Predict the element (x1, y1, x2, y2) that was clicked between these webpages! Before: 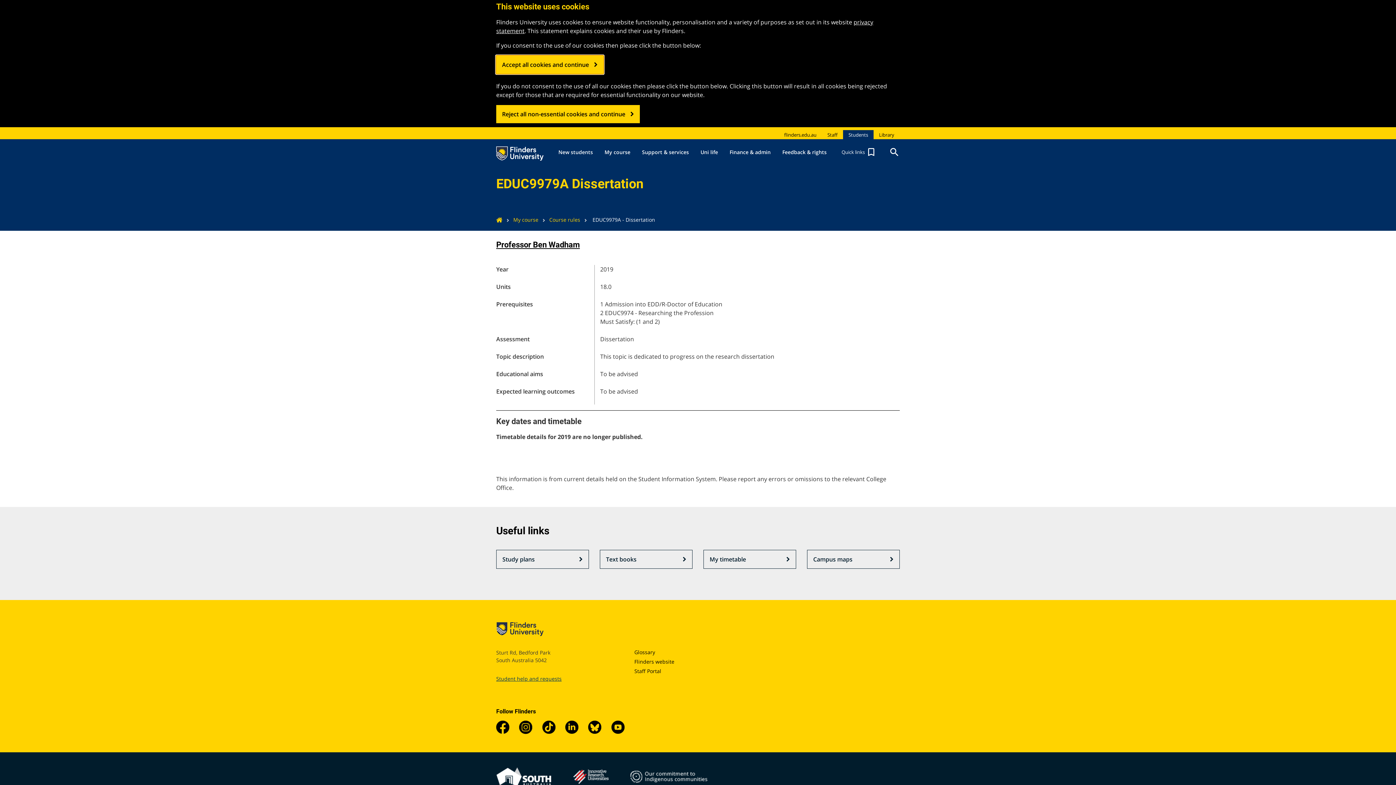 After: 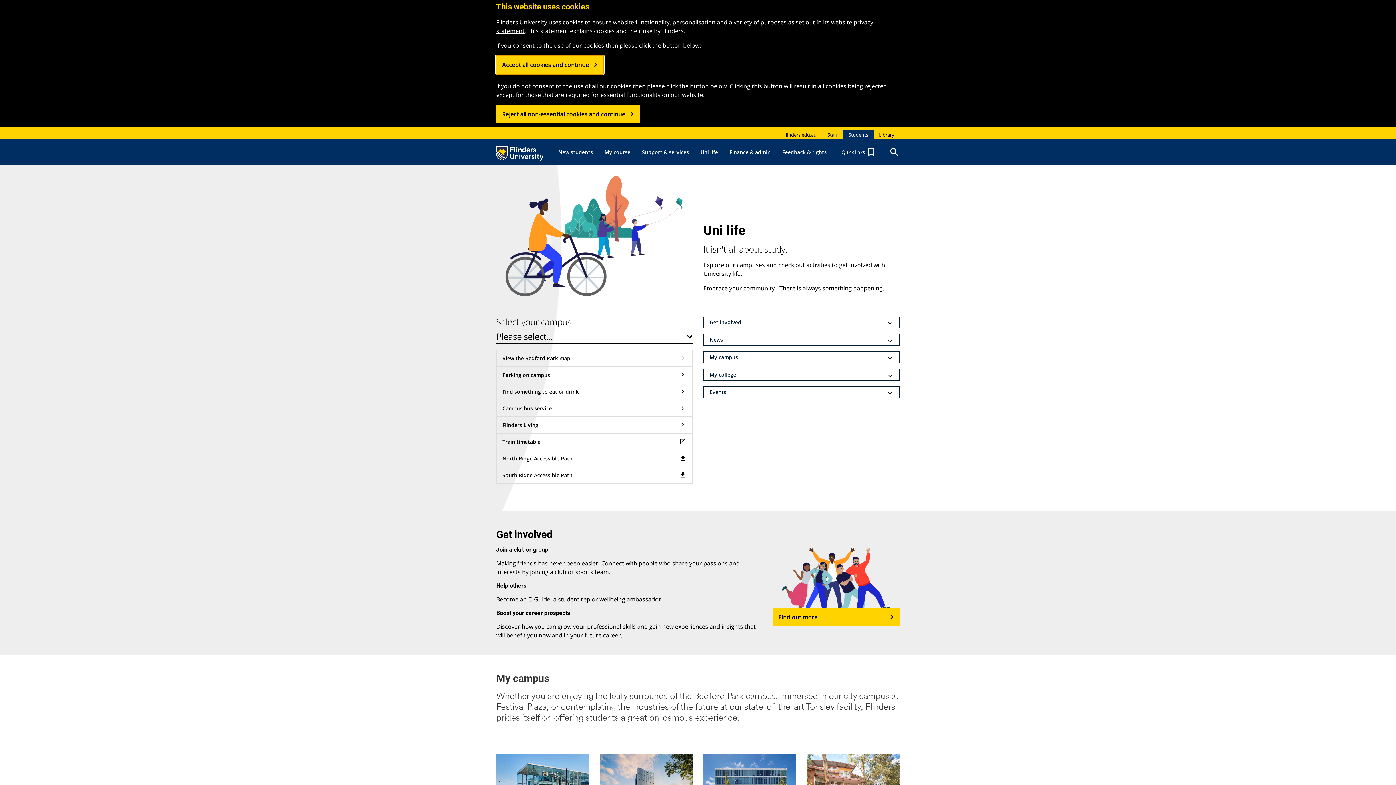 Action: bbox: (807, 550, 900, 568) label: Campus maps